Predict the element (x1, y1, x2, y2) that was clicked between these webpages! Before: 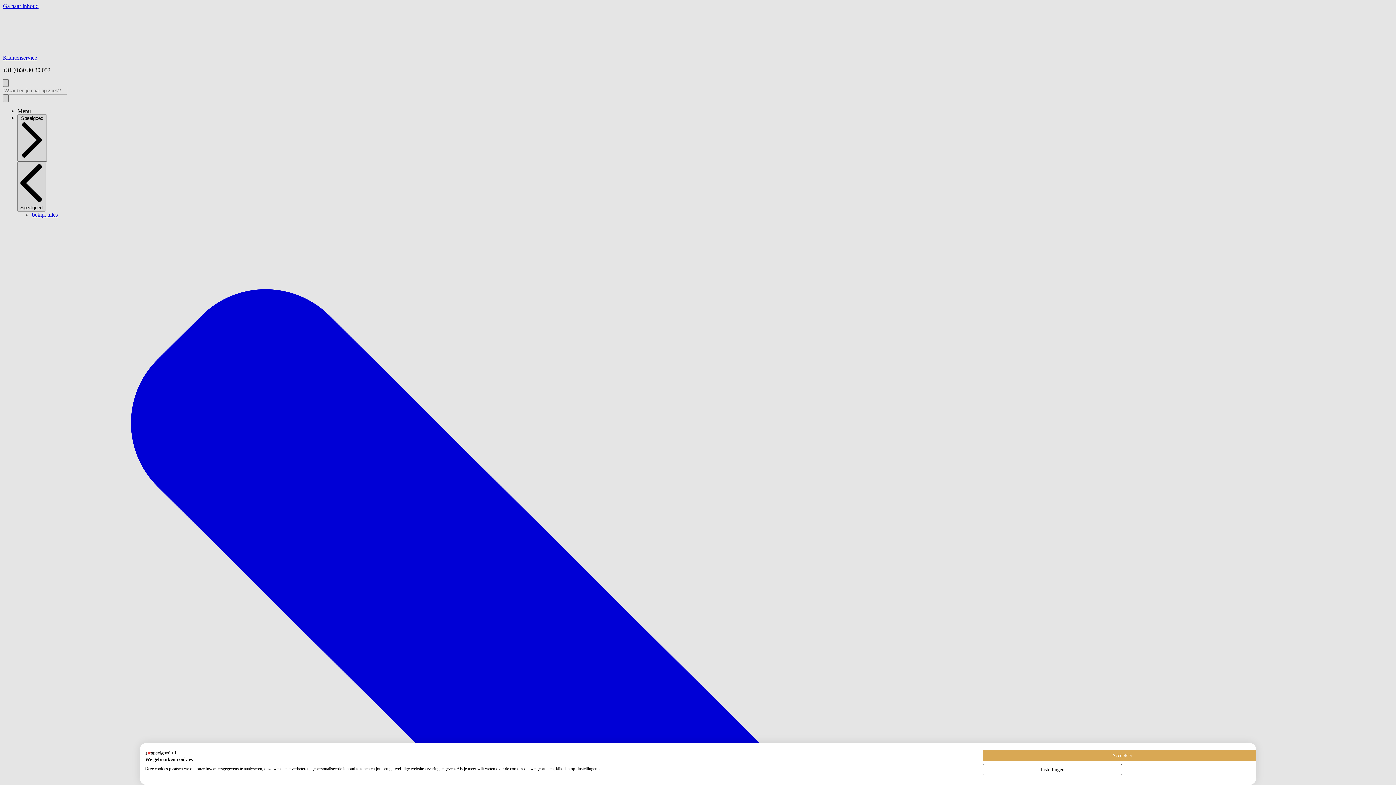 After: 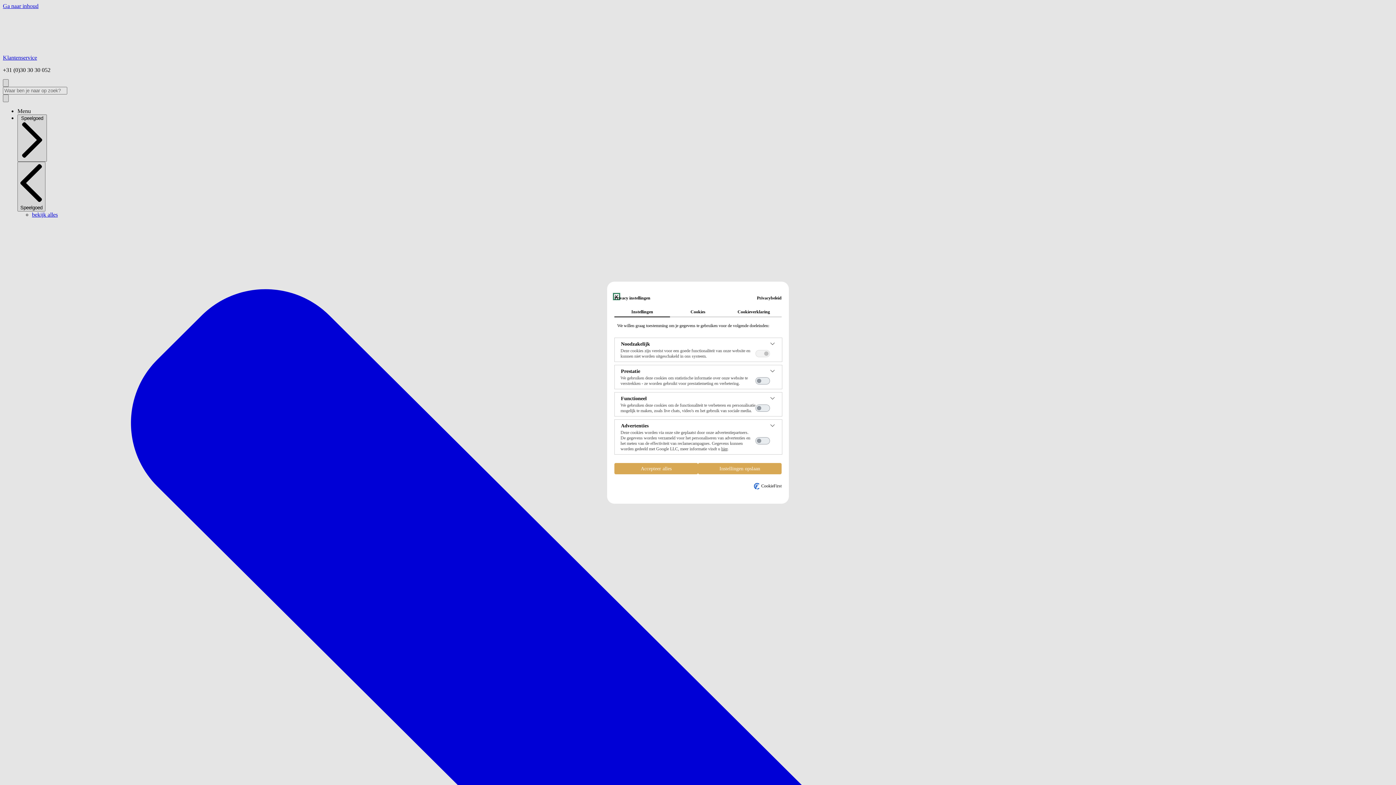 Action: bbox: (982, 764, 1122, 775) label: Pas cookie voorkeuren aan